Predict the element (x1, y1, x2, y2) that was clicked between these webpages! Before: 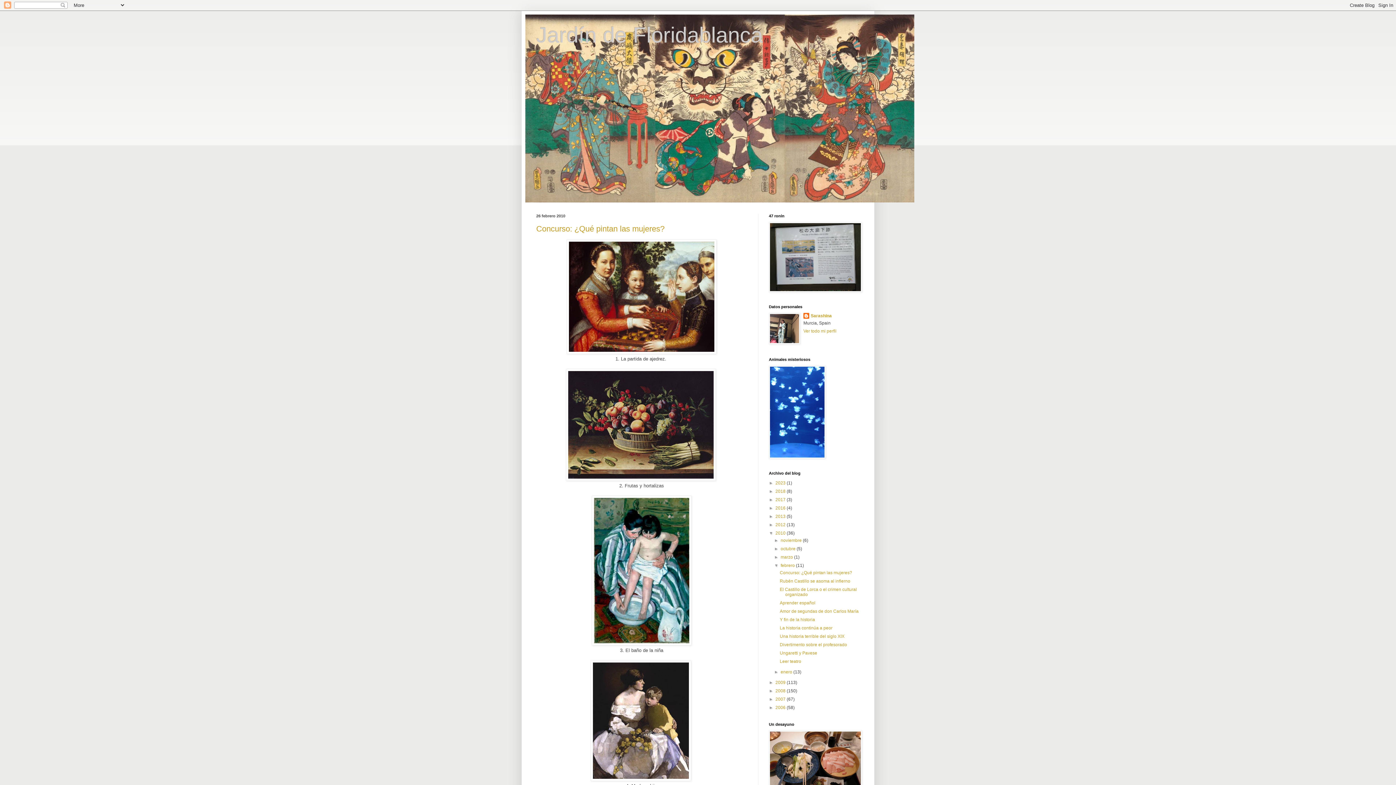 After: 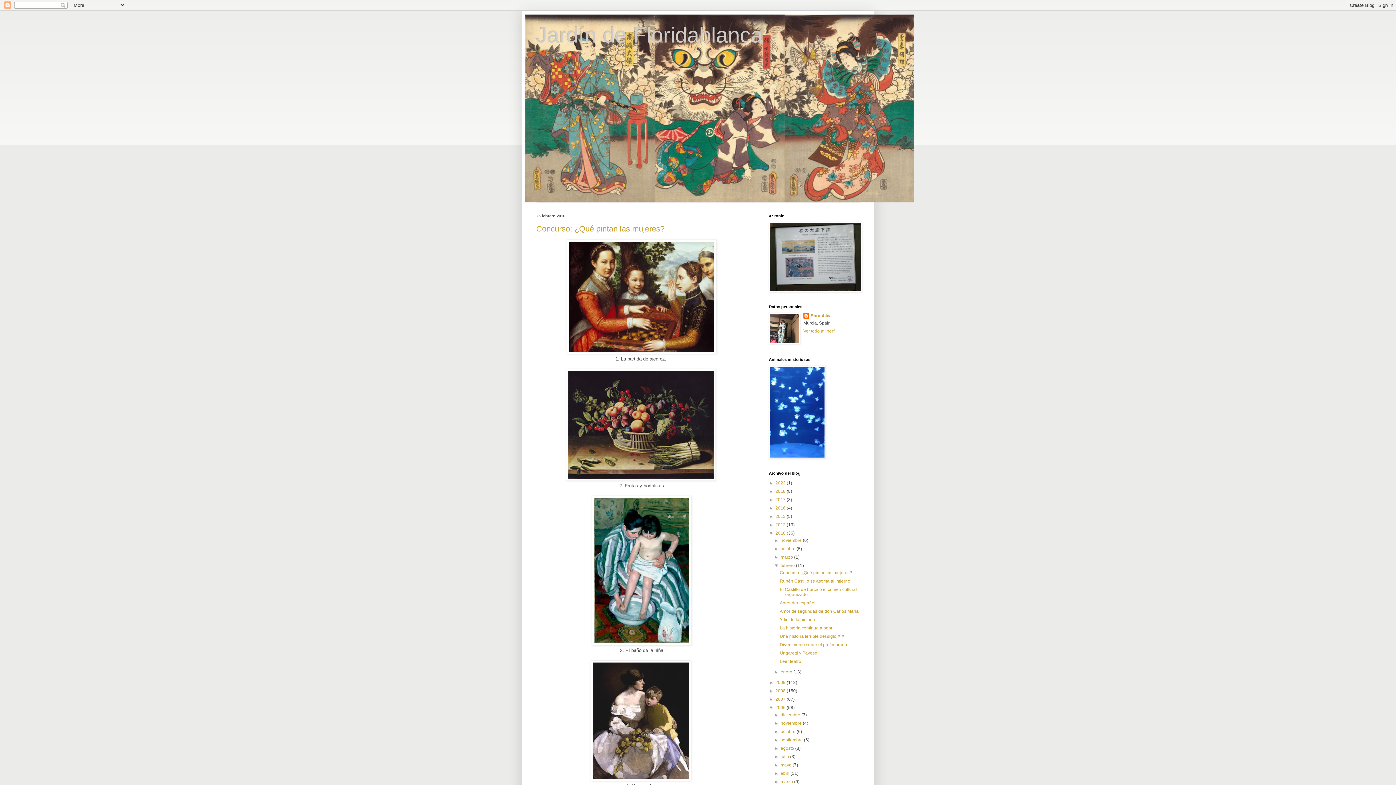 Action: bbox: (769, 705, 775, 710) label: ►  